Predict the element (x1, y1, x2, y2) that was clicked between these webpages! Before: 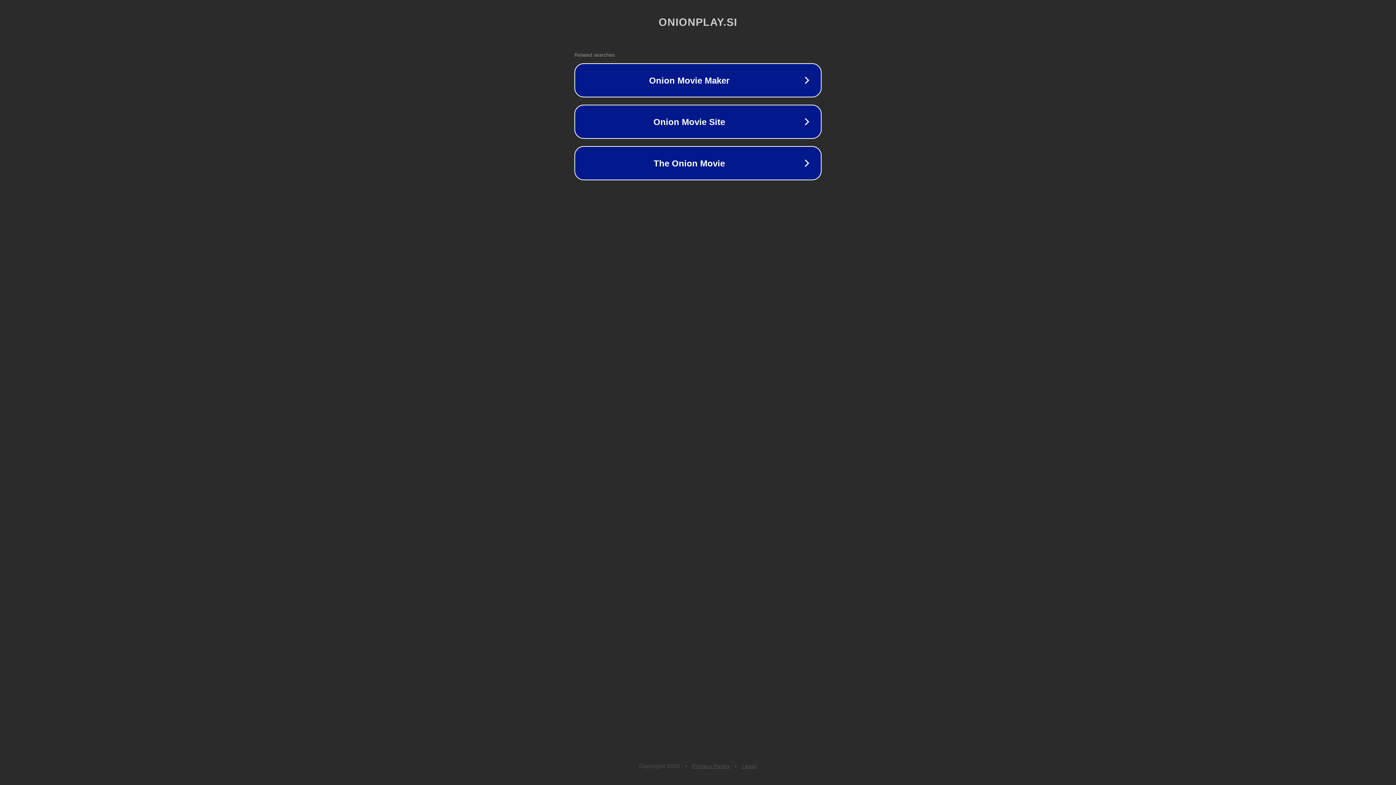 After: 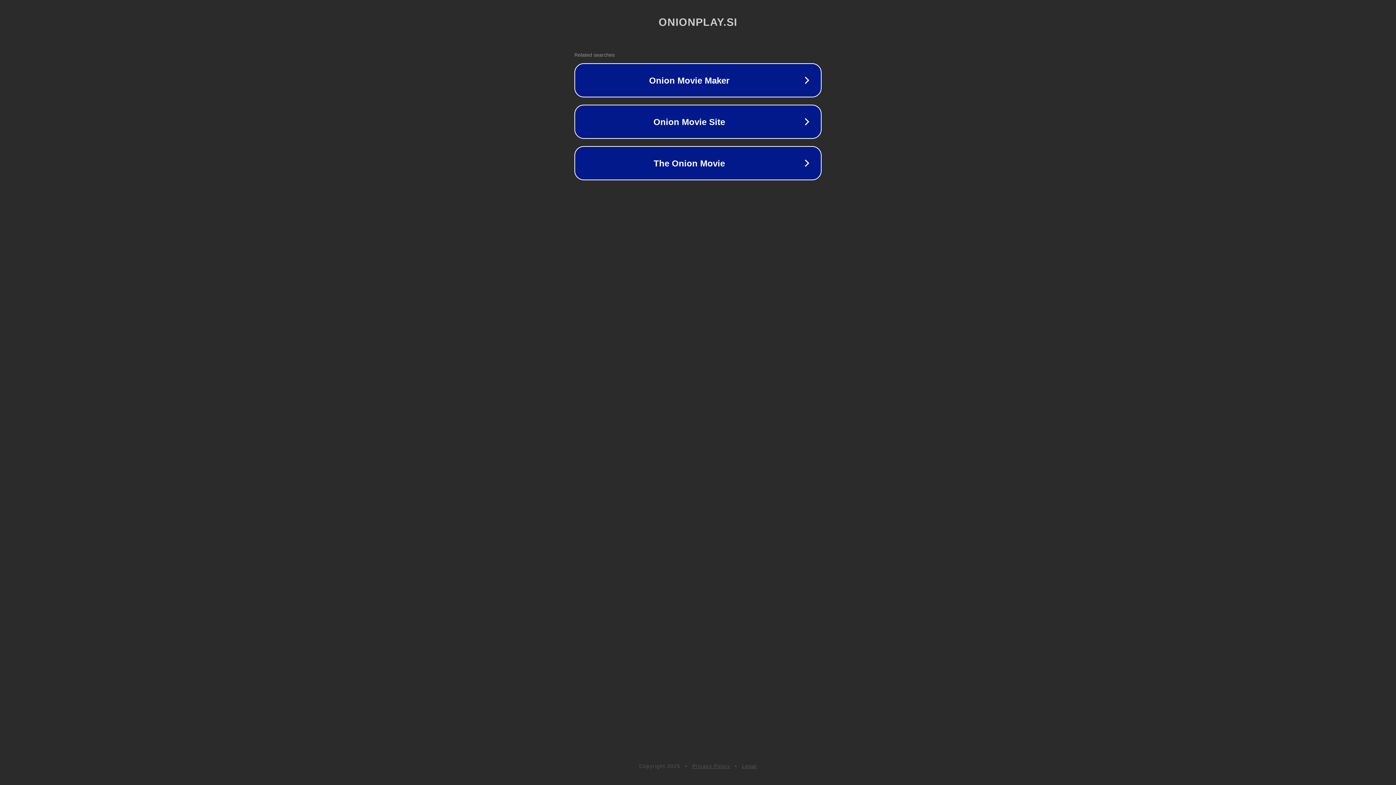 Action: bbox: (742, 763, 757, 769) label: Legal